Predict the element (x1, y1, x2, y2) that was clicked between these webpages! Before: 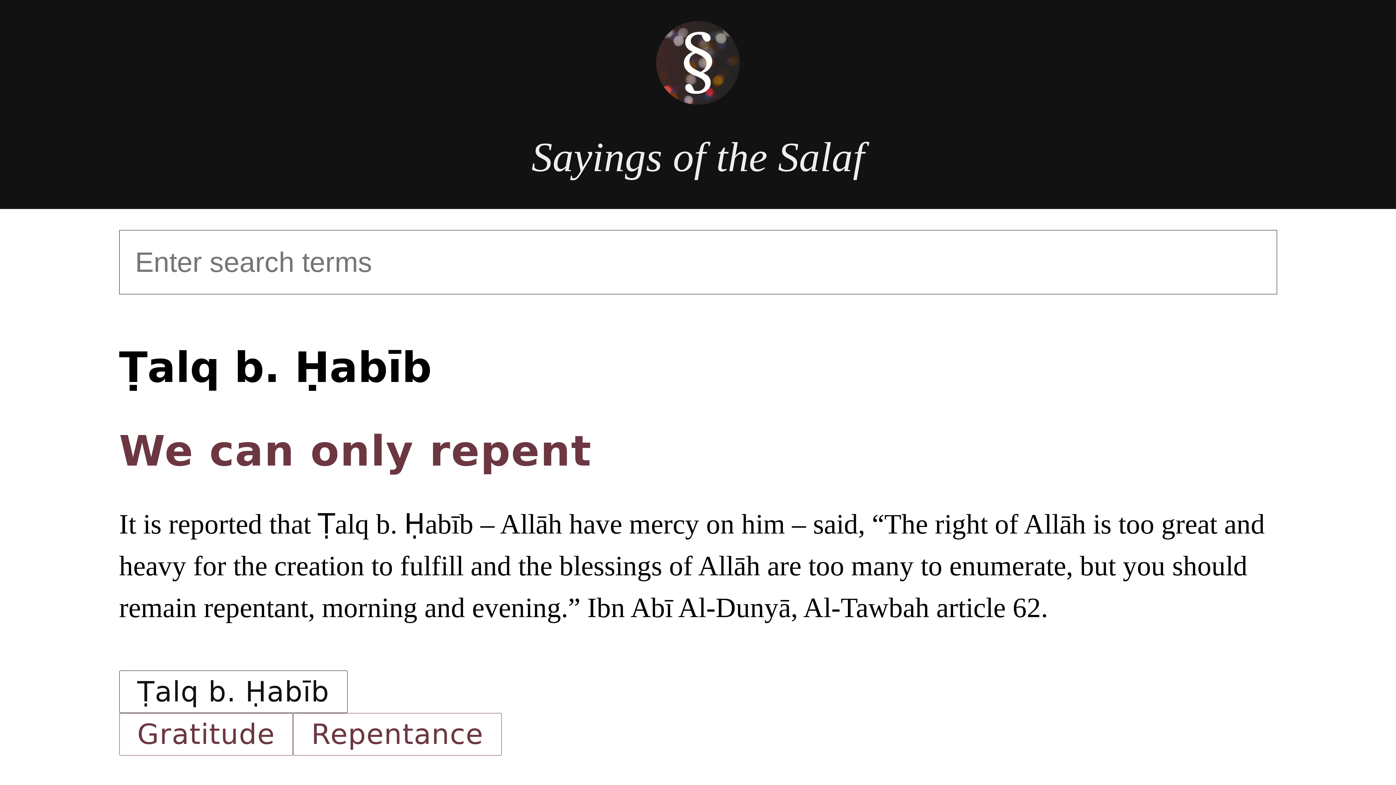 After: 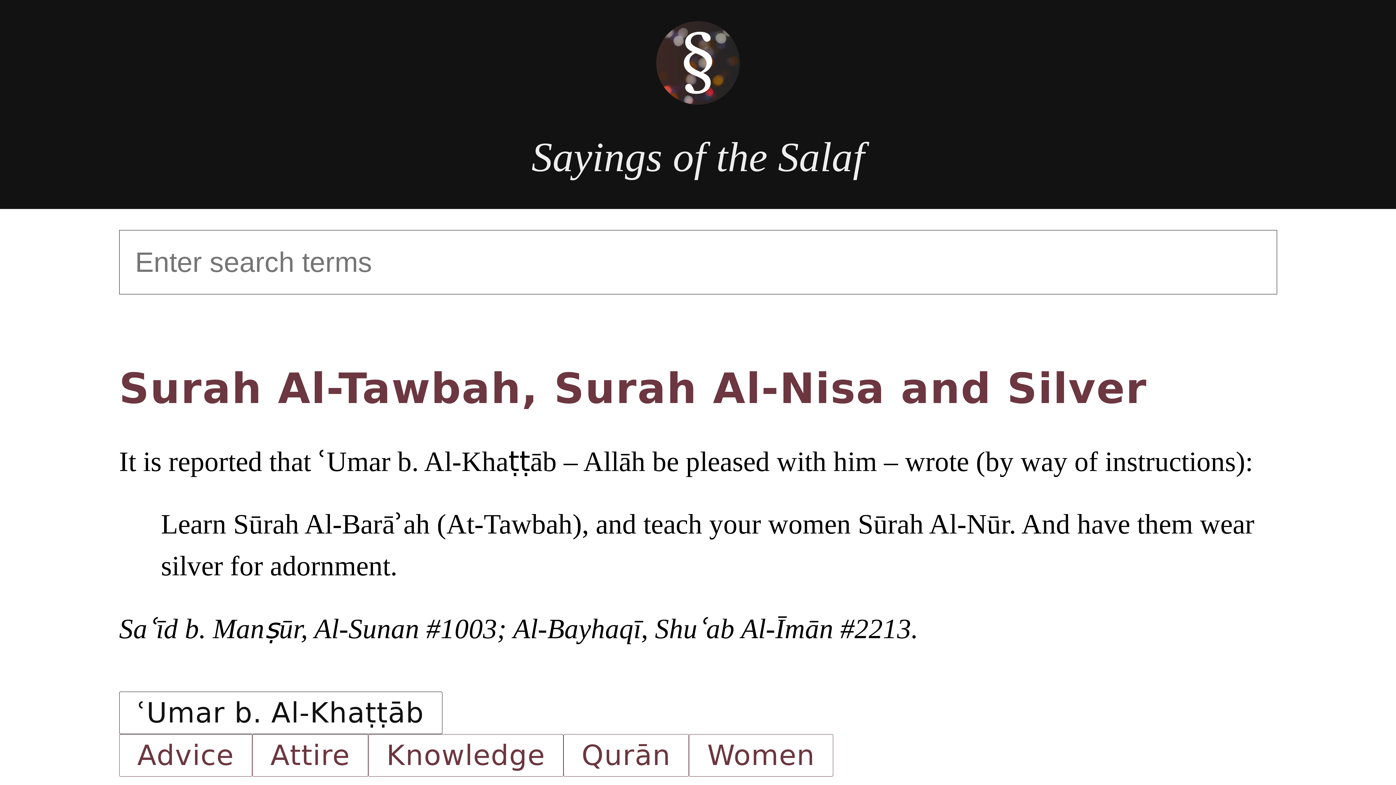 Action: label: Sayings of the Salaf bbox: (531, 133, 864, 180)